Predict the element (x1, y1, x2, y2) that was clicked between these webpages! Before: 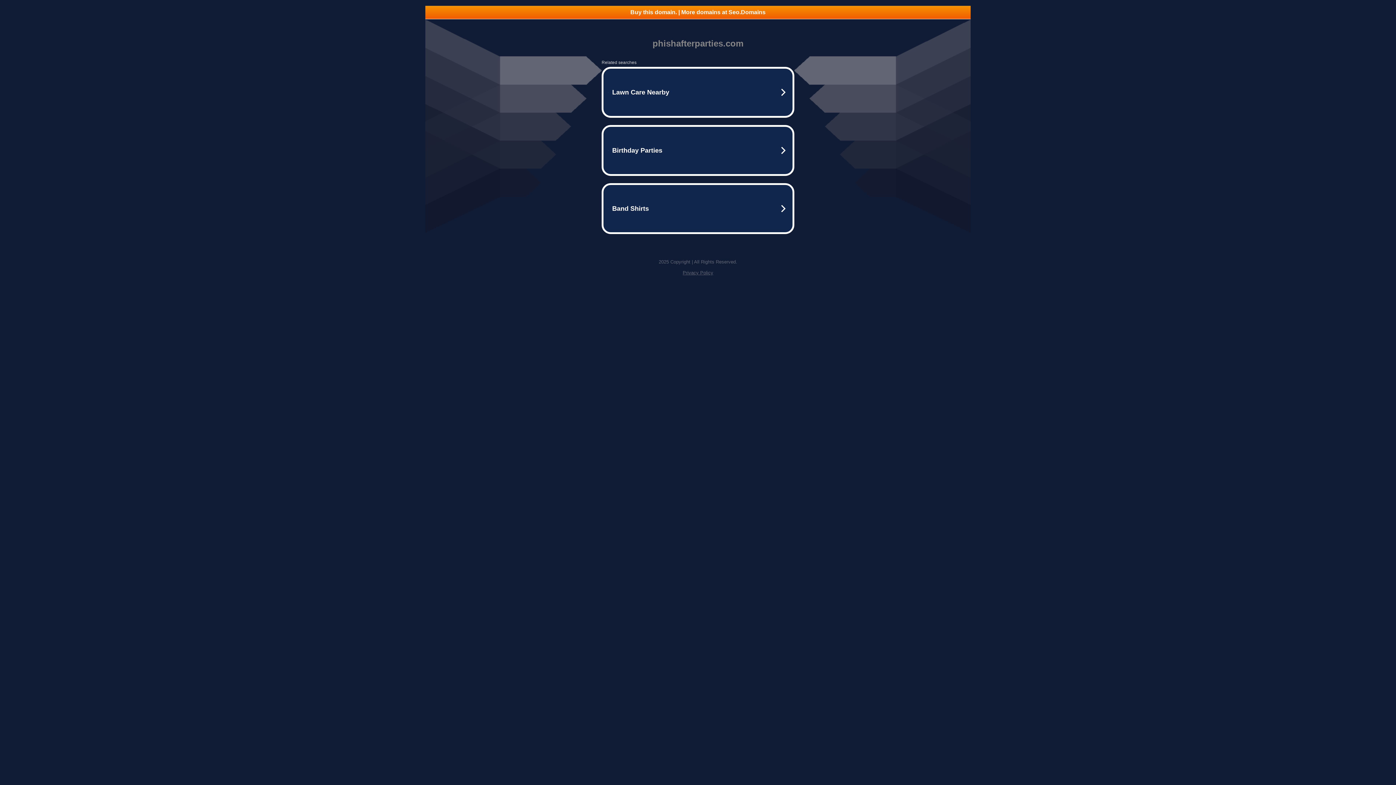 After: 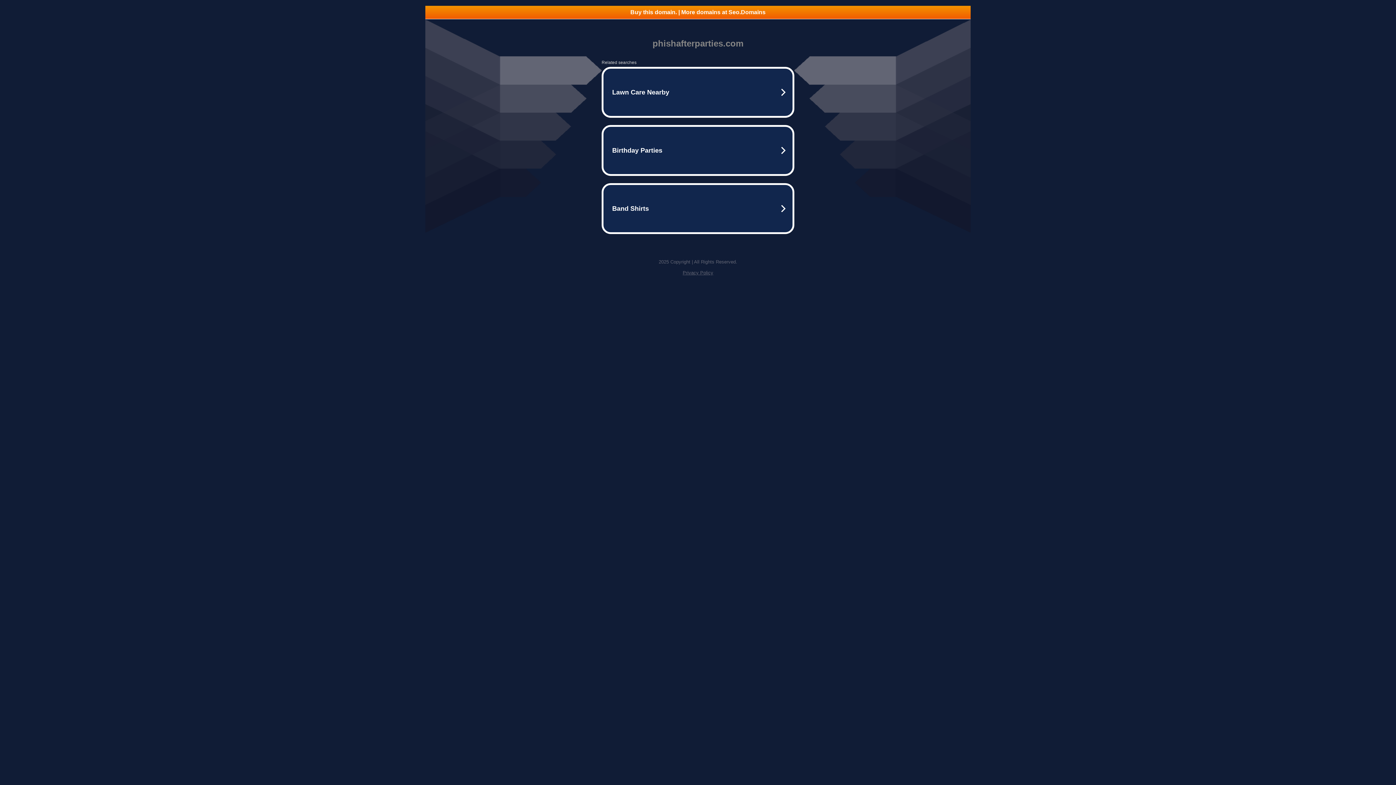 Action: bbox: (425, 5, 970, 18) label: Buy this domain. | More domains at Seo.Domains